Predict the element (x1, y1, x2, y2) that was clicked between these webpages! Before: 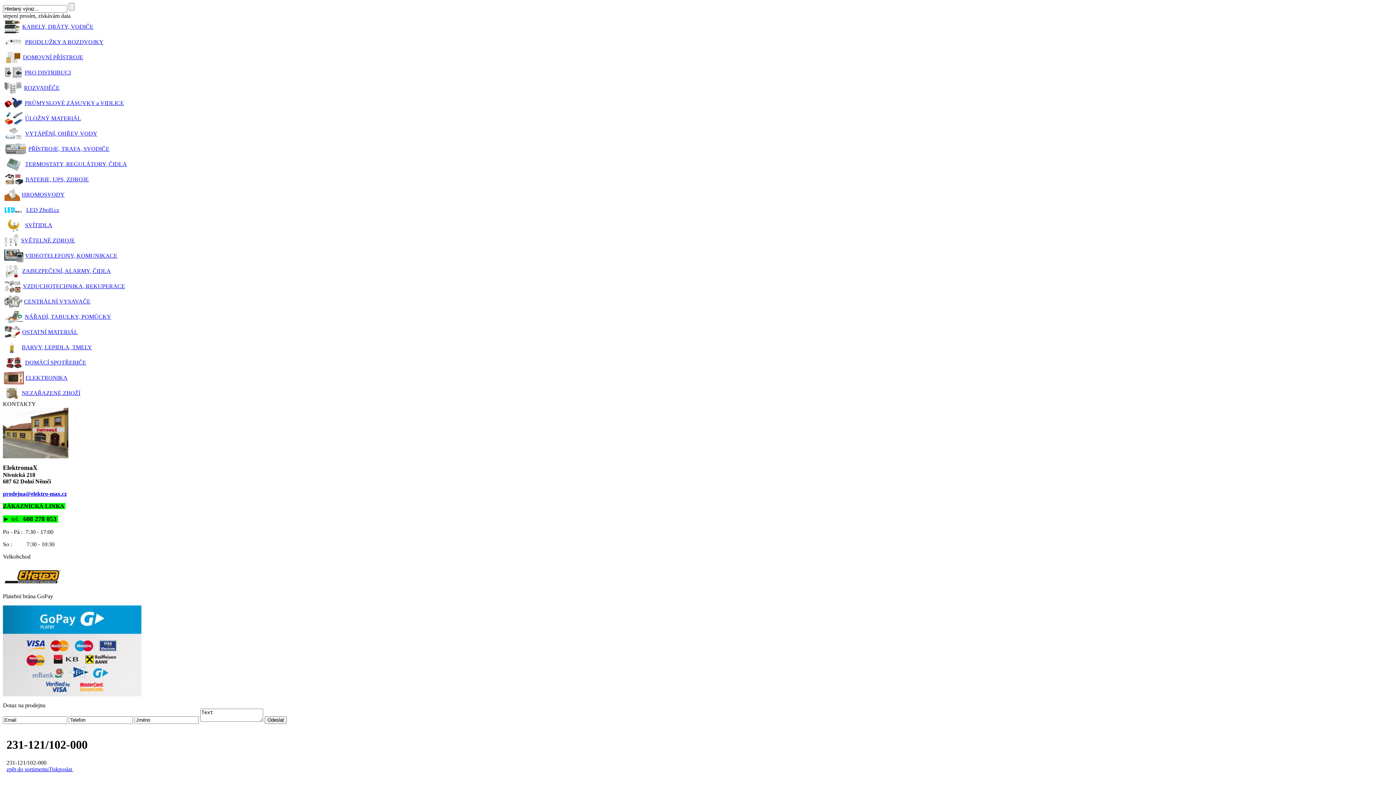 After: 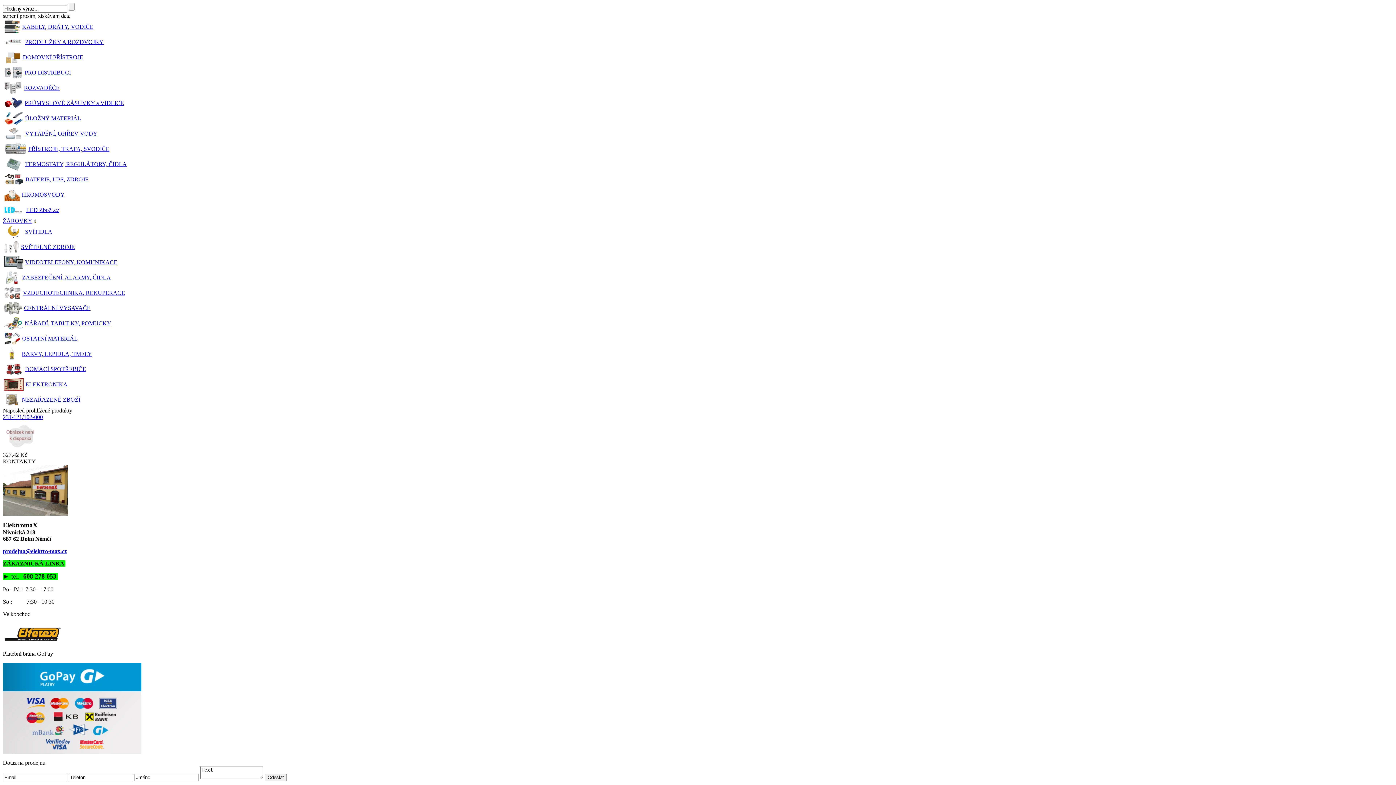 Action: label: 	LED Zboží.cz bbox: (2, 202, 1393, 217)